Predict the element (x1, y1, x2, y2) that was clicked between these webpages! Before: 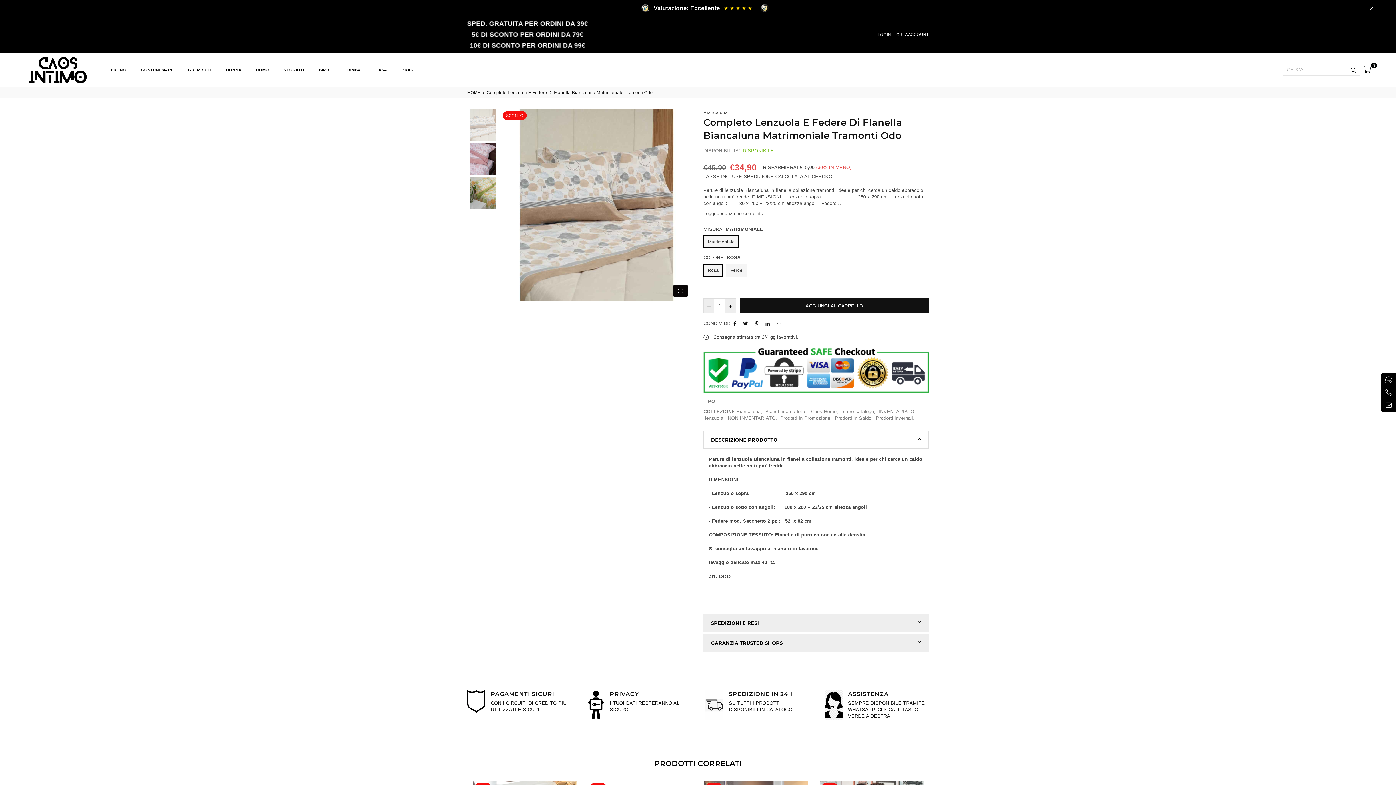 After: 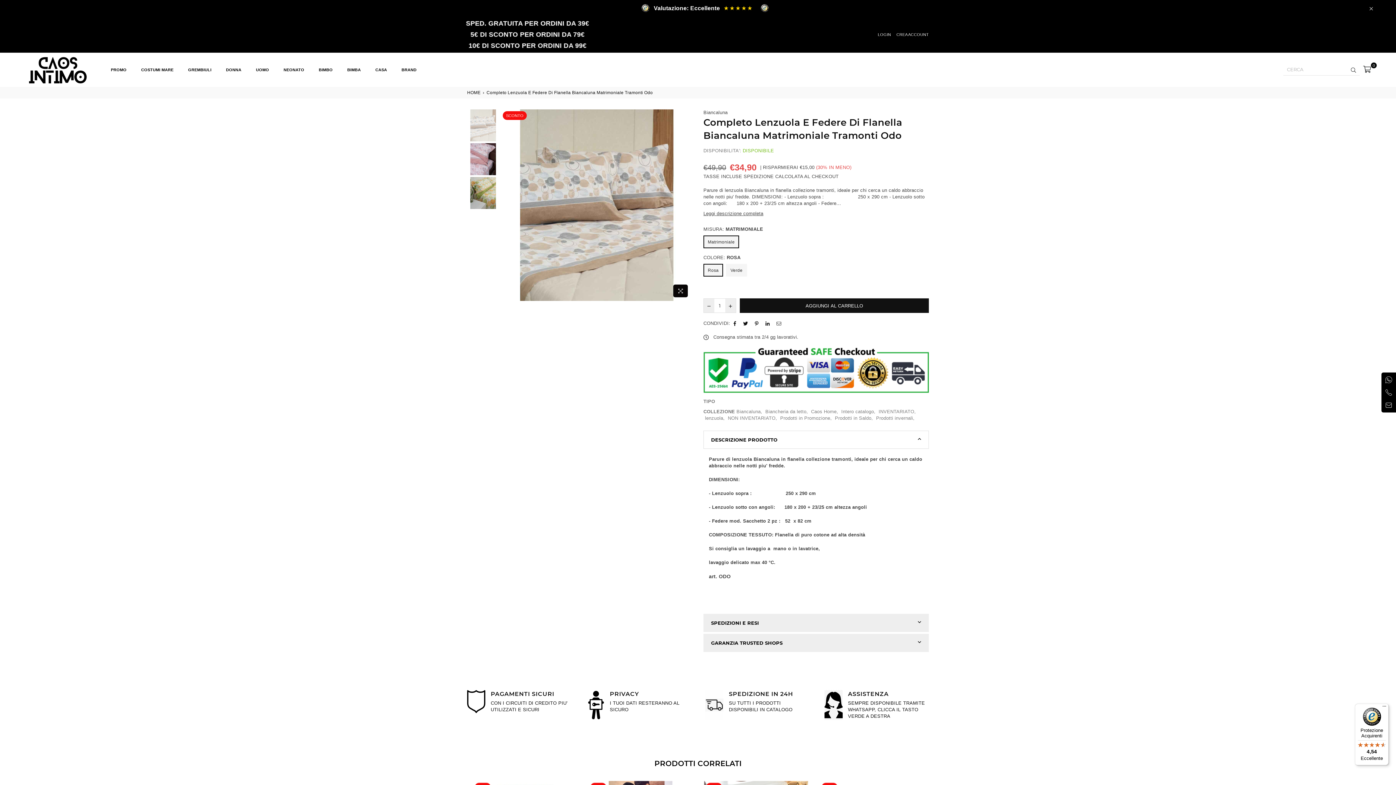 Action: bbox: (1385, 376, 1392, 383)